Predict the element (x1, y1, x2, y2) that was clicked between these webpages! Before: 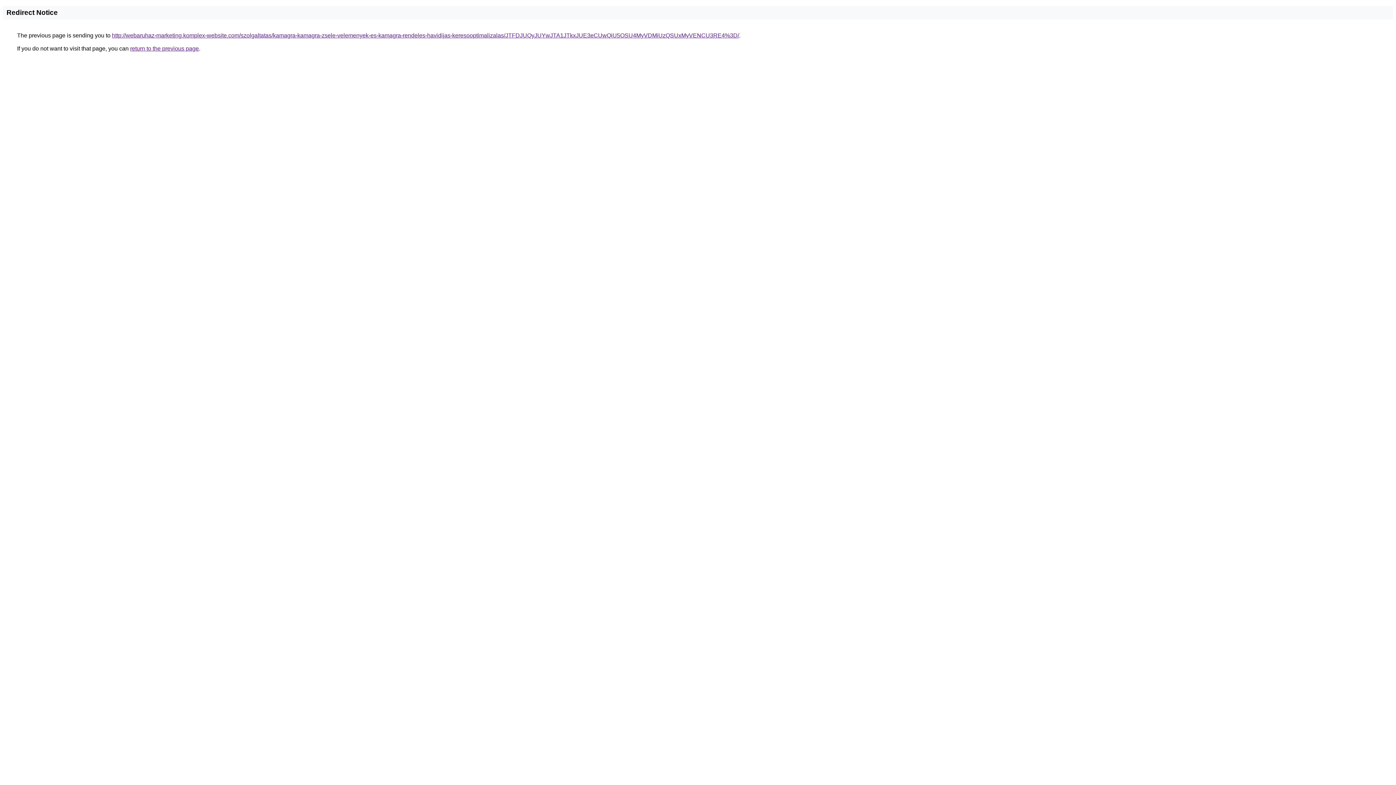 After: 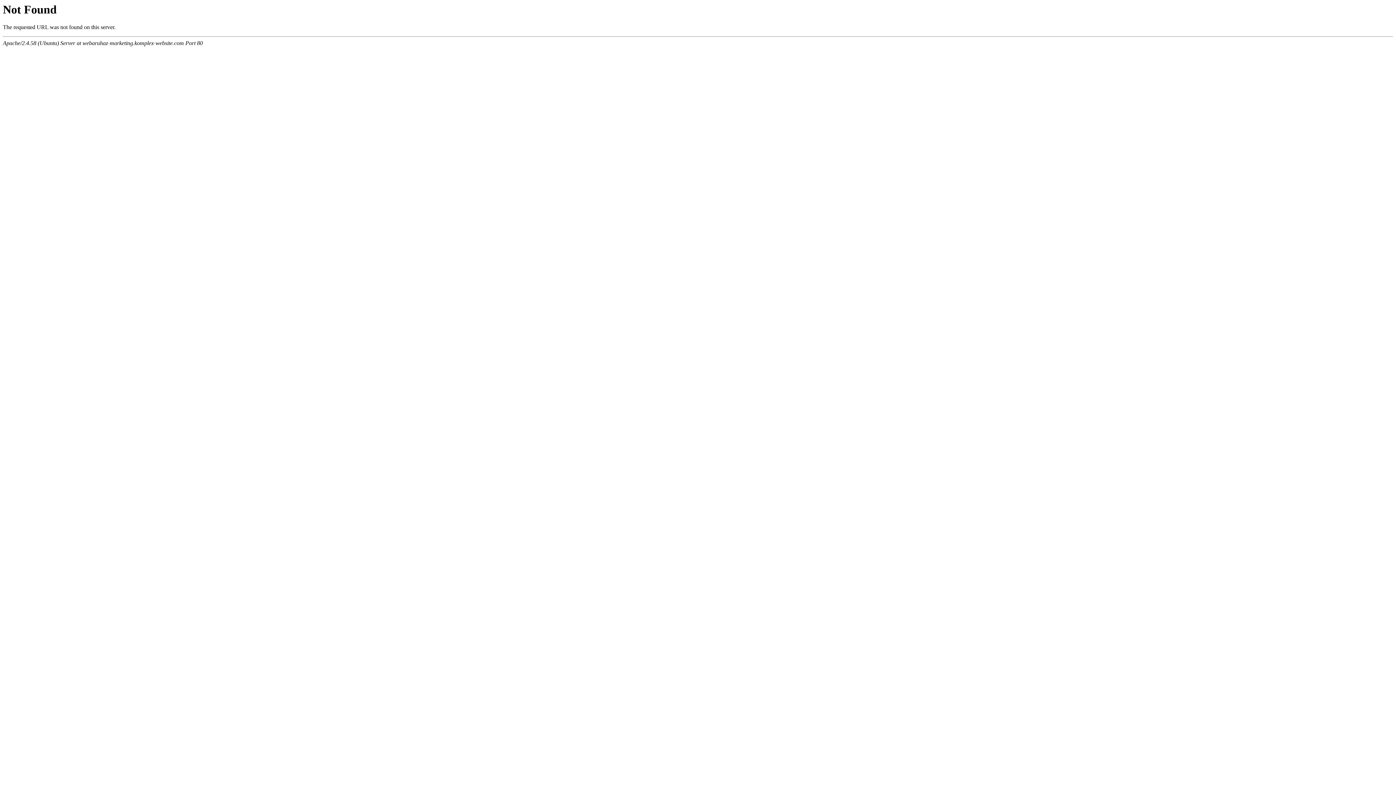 Action: bbox: (112, 32, 739, 38) label: http://webaruhaz-marketing.komplex-website.com/szolgaltatas/kamagra-kamagra-zsele-velemenyek-es-kamagra-rendeles-havidijas-keresooptimalizalas/JTFDJUQyJUYwJTA1JTkxJUE3eCUwQiU5OSU4MyVDMiUzQSUxMyVENCU3RE4%3D/